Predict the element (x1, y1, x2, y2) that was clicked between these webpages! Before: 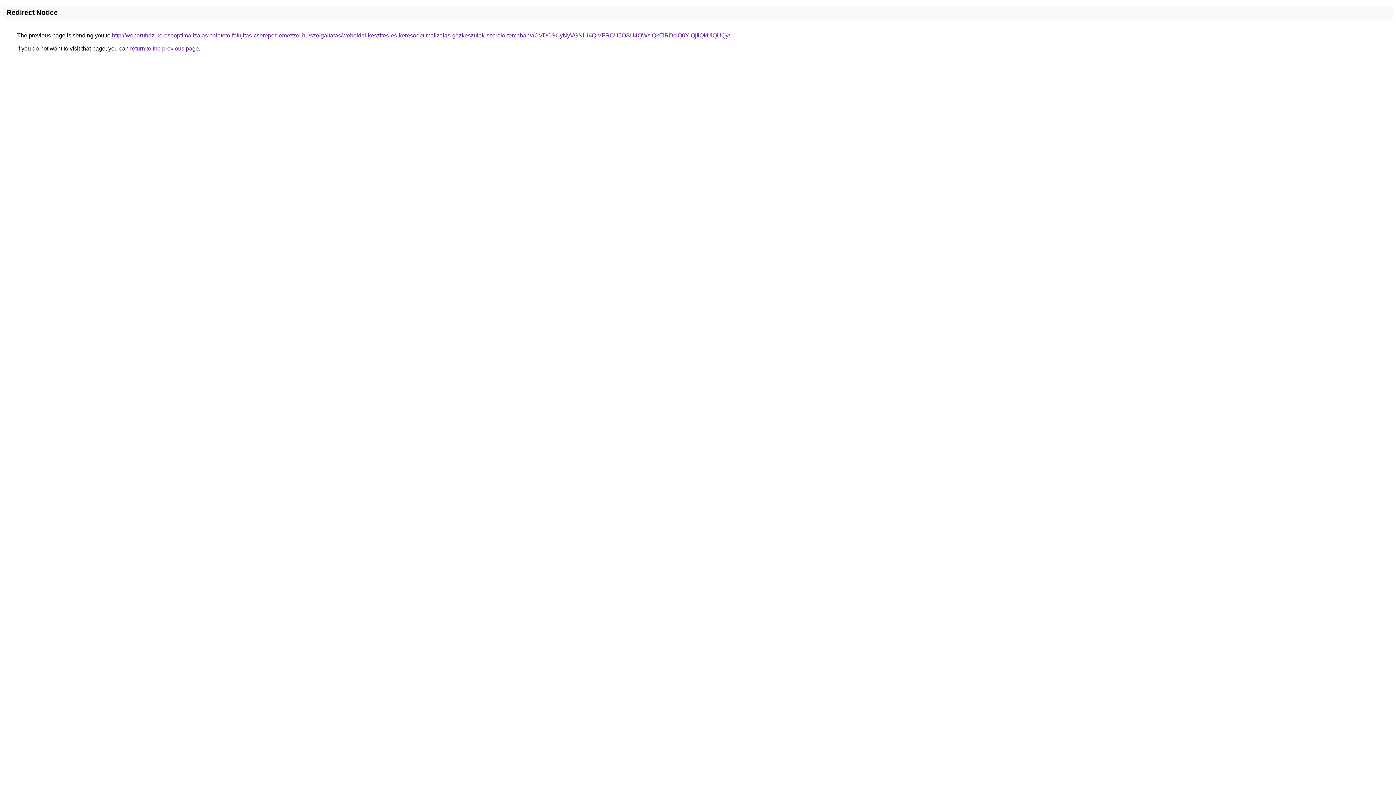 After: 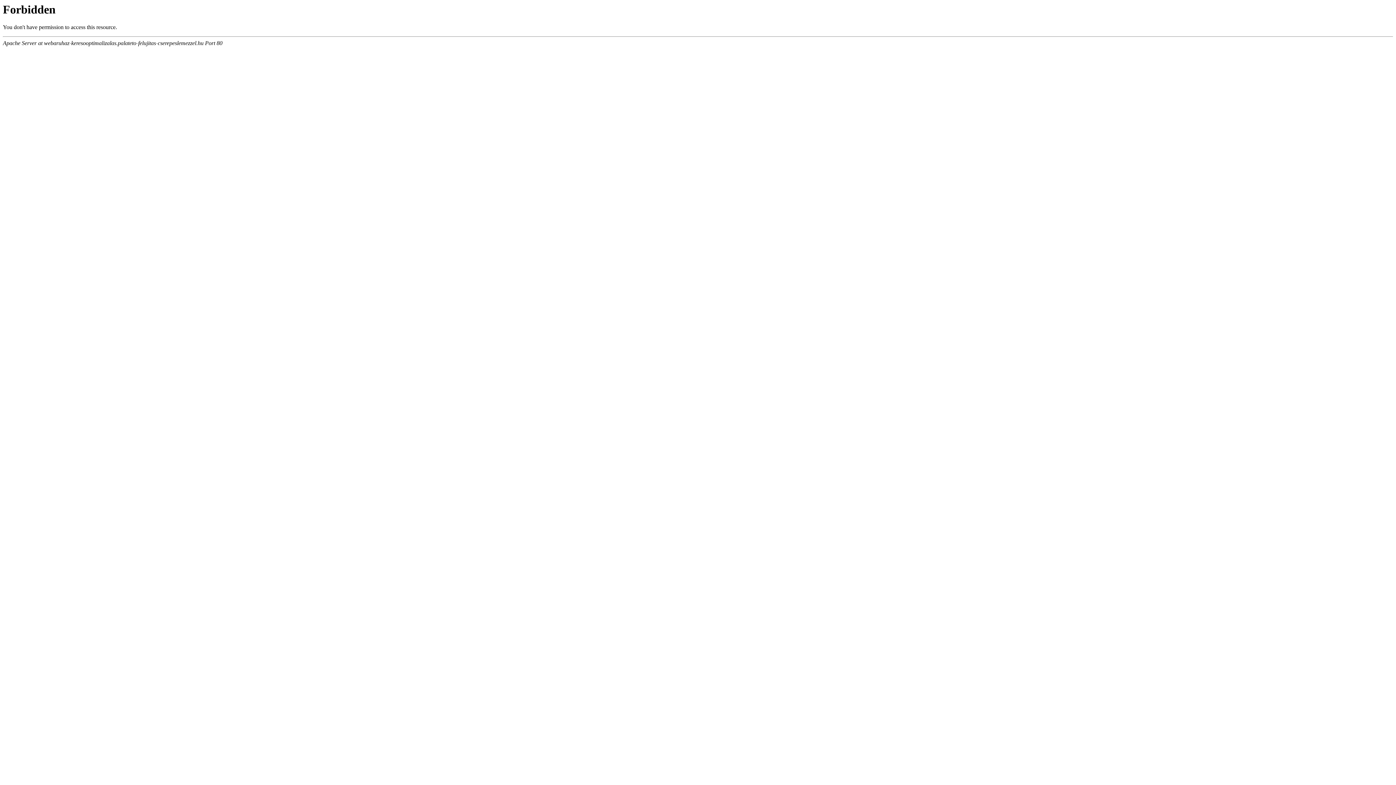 Action: label: http://webaruhaz-keresooptimalizalas.palateto-felujitas-cserepeslemezzel.hu/szolgaltatas/weboldal-keszites-es-keresooptimalizalas-gazkeszulek-szerelo-temaban/aCVDOSUyNyVGNiU4QiVFRCU5OSU4QWslQkElRDclQ0YlQjIlQkUlQUQy/ bbox: (112, 32, 730, 38)